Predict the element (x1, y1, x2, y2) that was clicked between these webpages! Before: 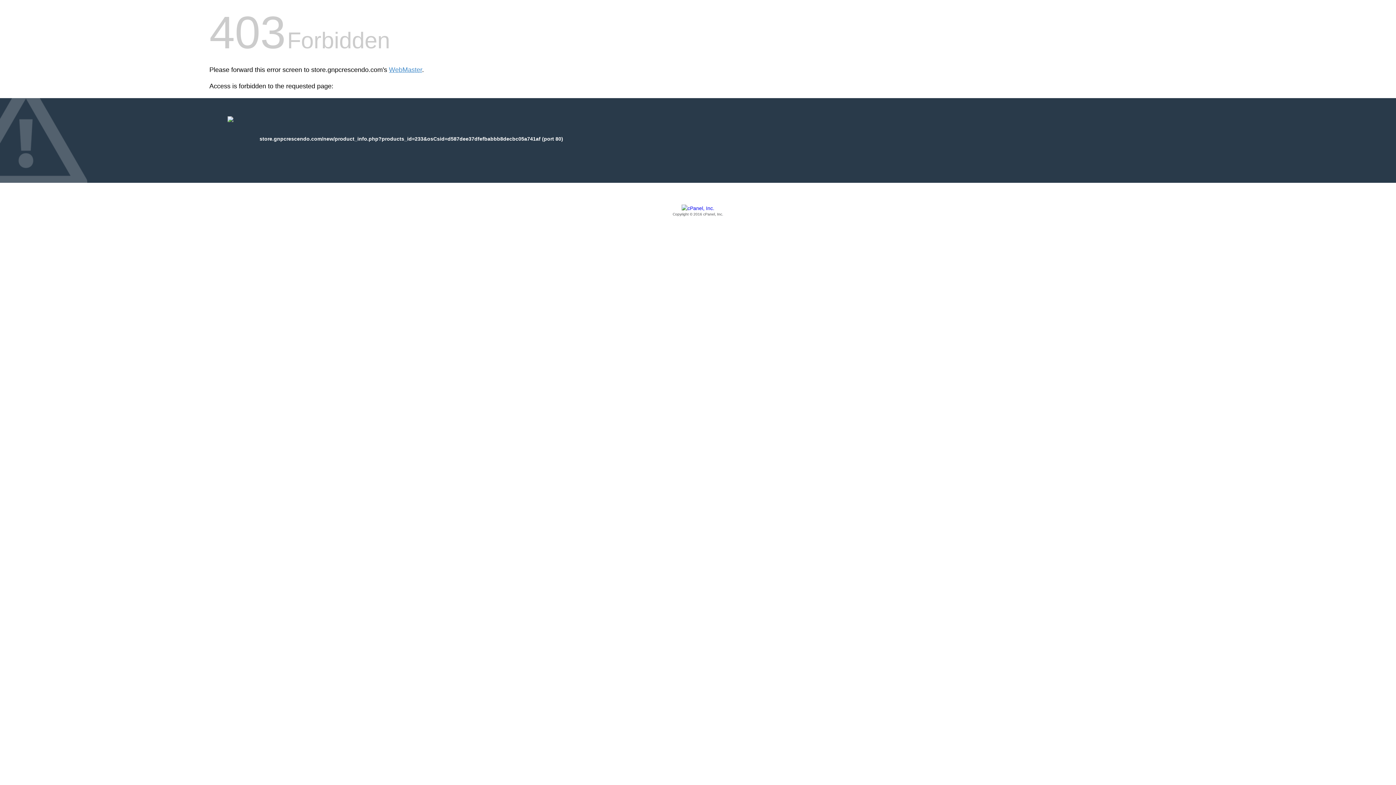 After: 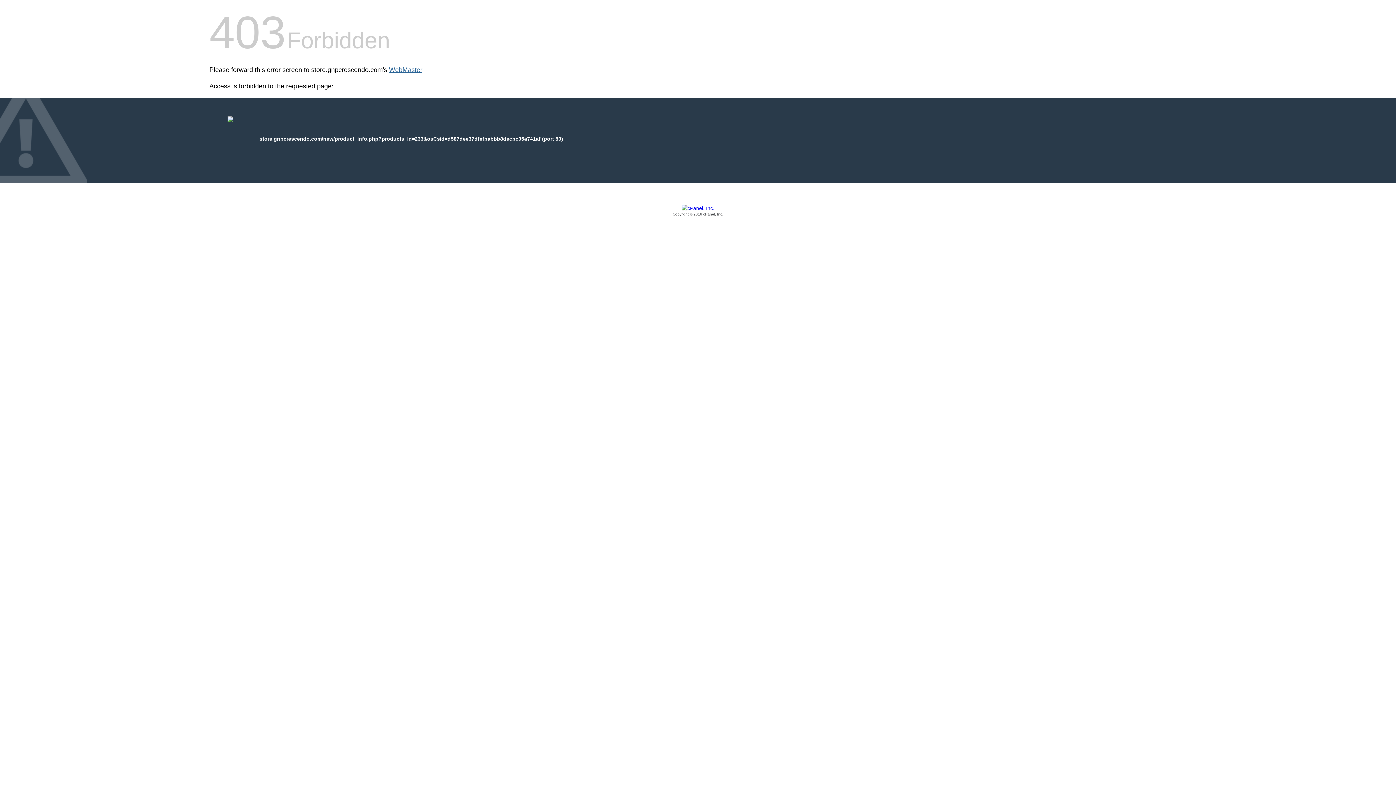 Action: label: WebMaster bbox: (389, 66, 422, 73)